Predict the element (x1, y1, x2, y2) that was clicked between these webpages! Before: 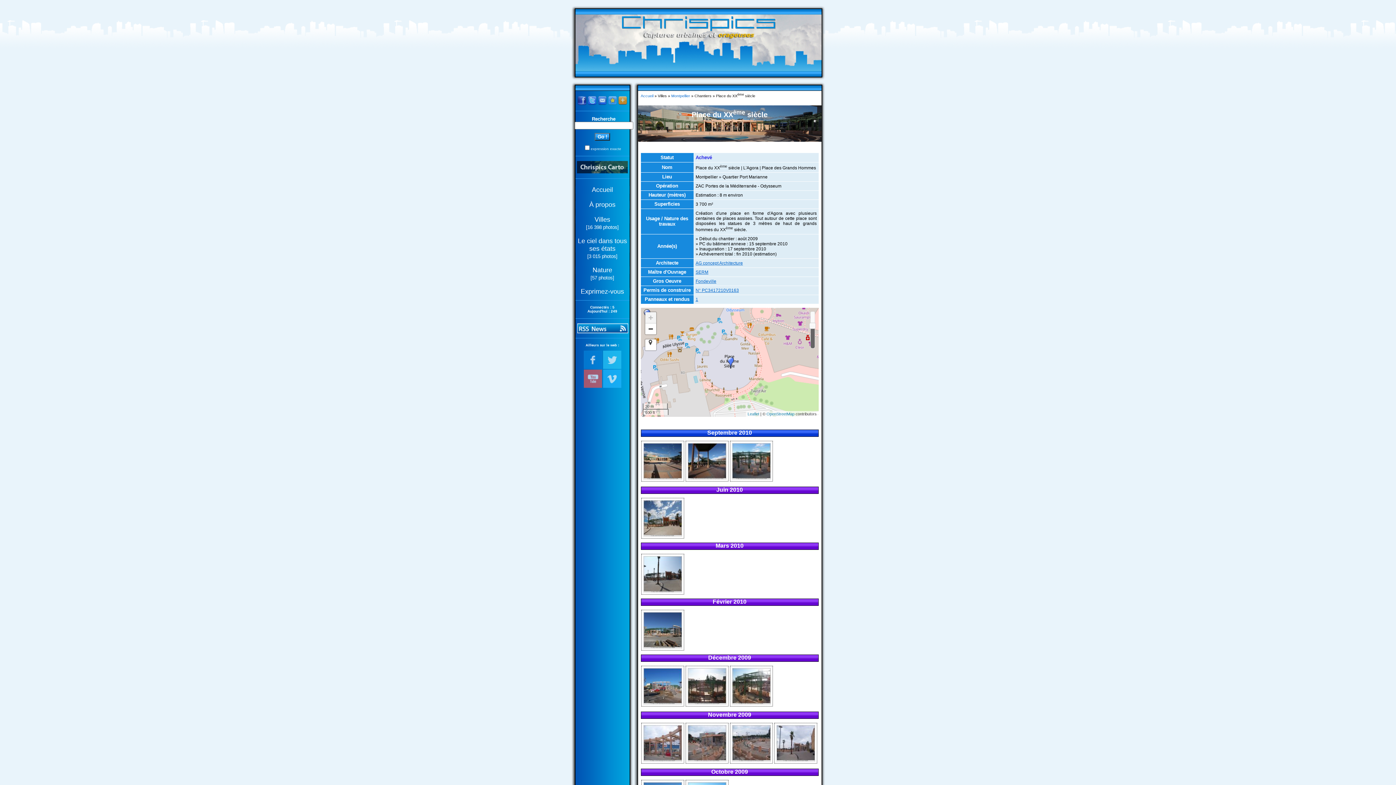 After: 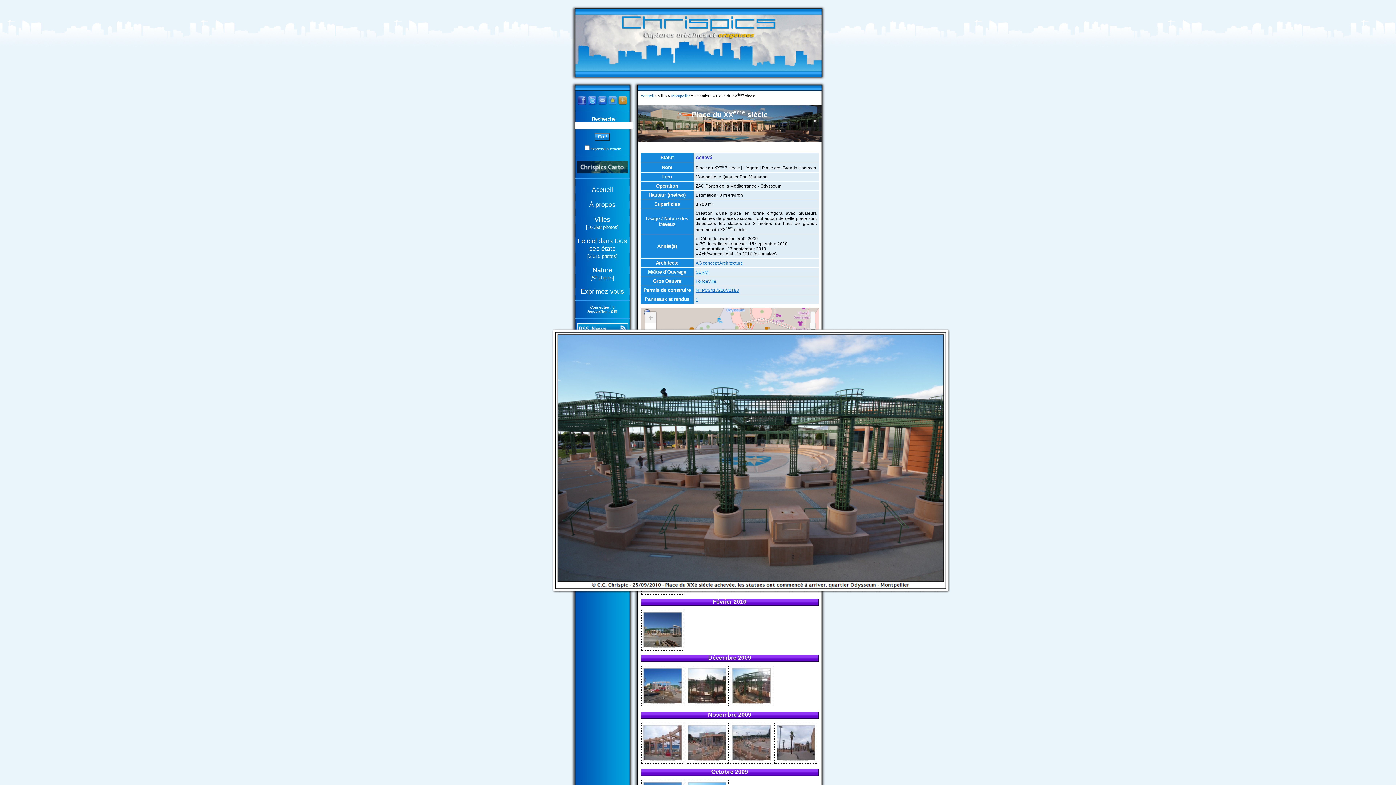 Action: bbox: (730, 477, 772, 482)